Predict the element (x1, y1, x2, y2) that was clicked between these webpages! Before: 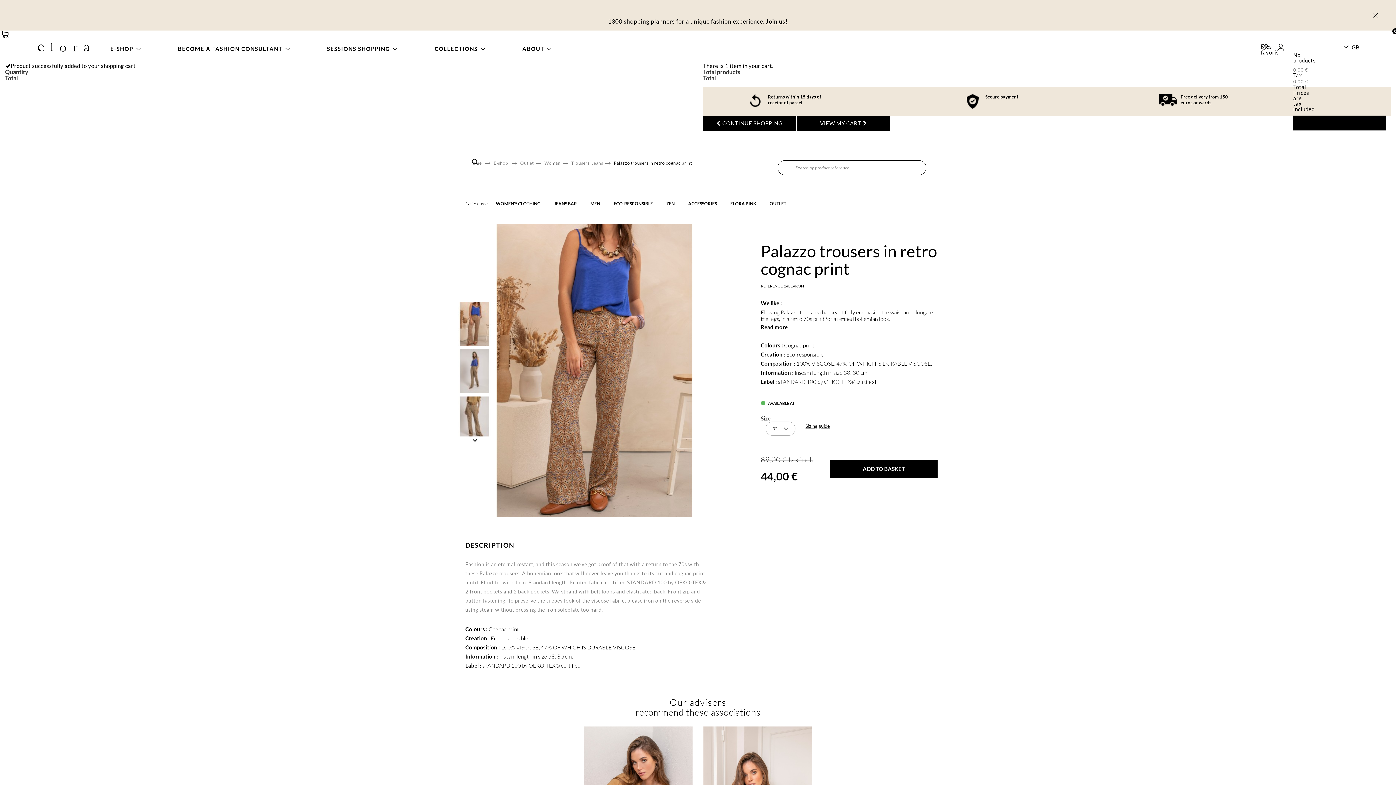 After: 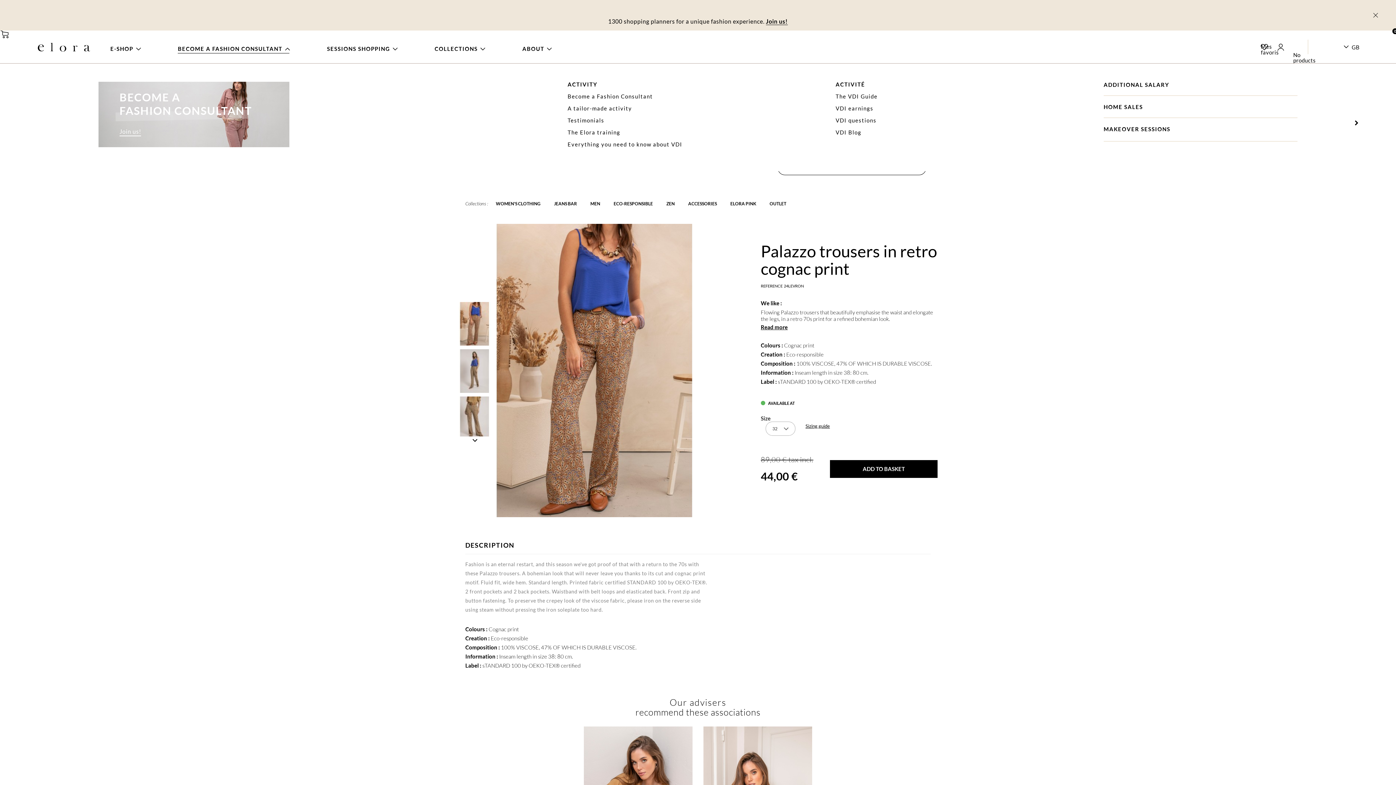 Action: label: BECOME A FASHION CONSULTANT bbox: (177, 45, 289, 52)